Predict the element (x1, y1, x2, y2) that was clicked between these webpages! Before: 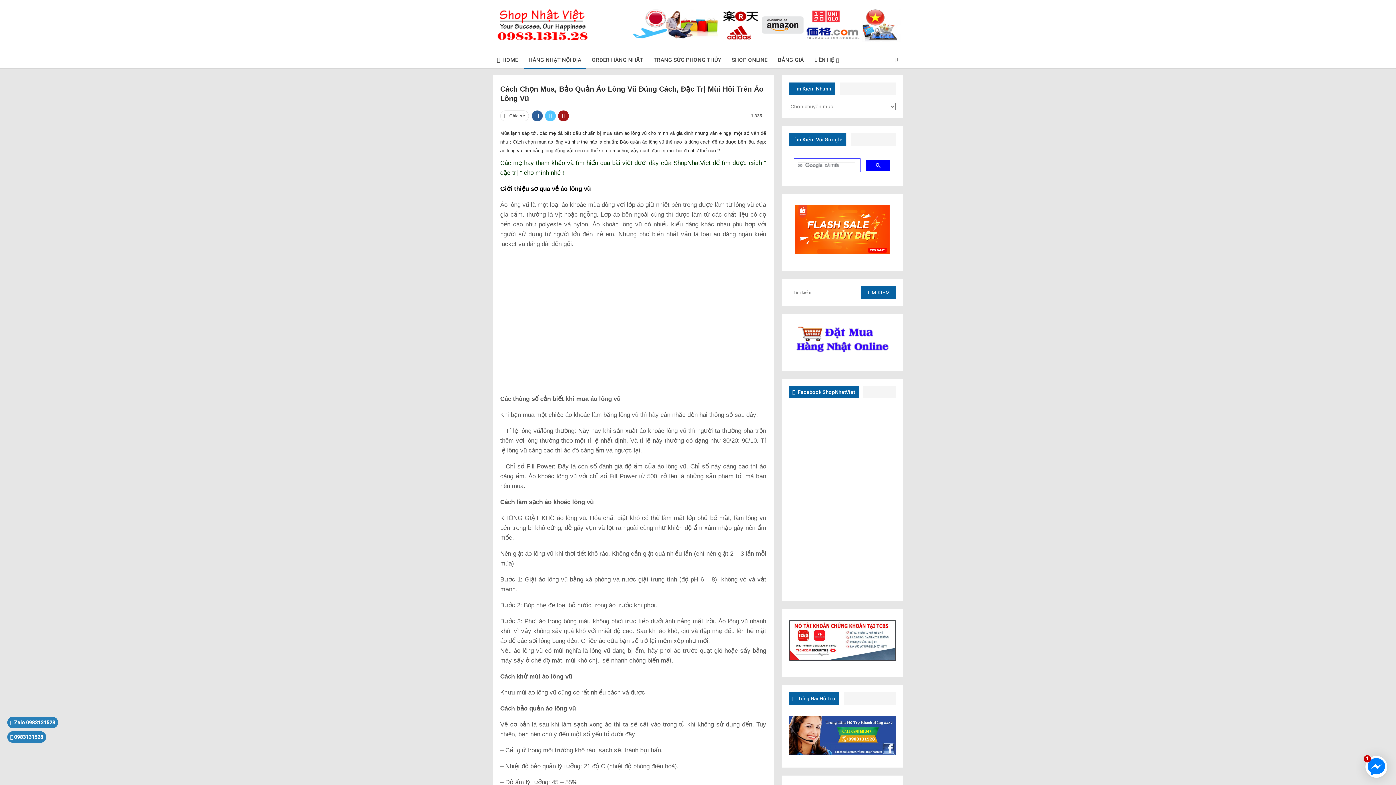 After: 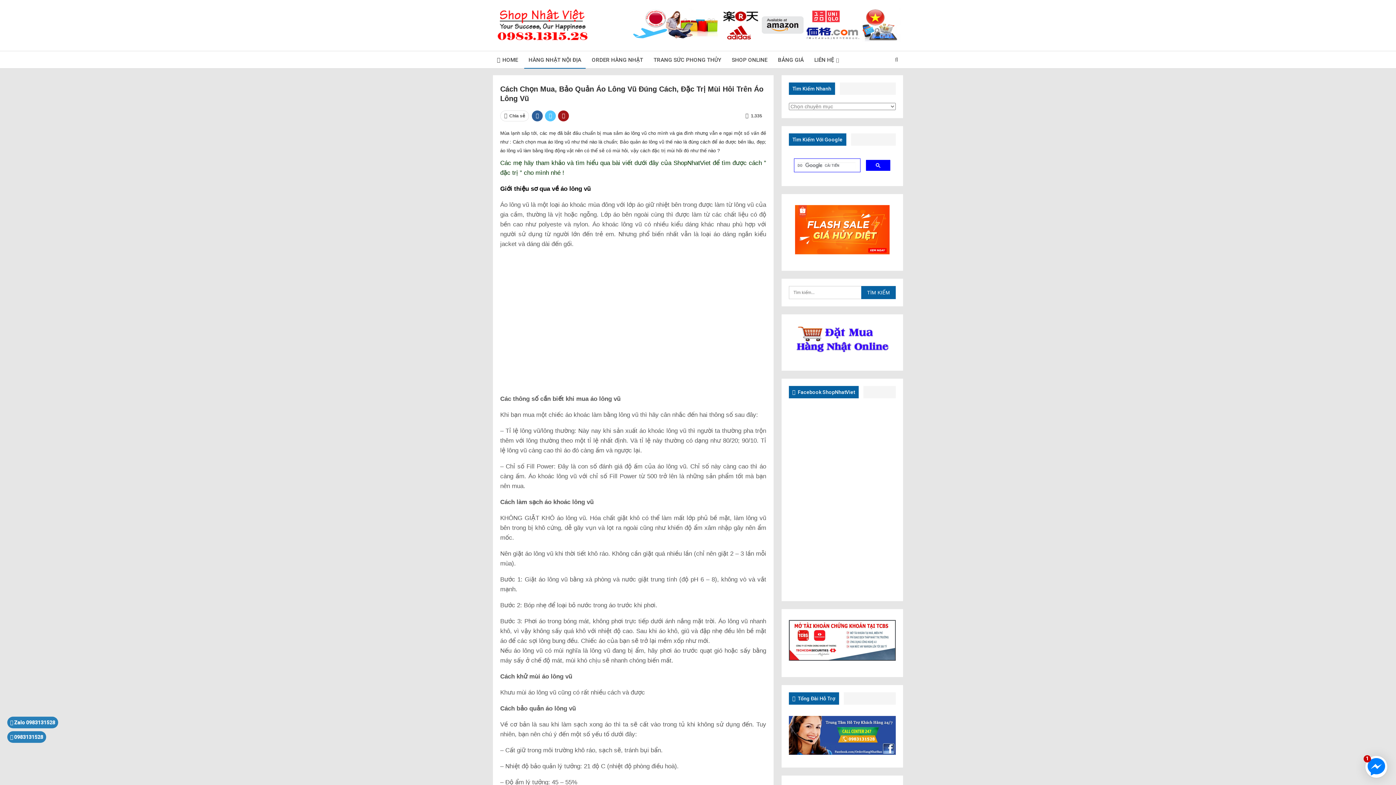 Action: label:  0983131528 bbox: (7, 731, 46, 743)